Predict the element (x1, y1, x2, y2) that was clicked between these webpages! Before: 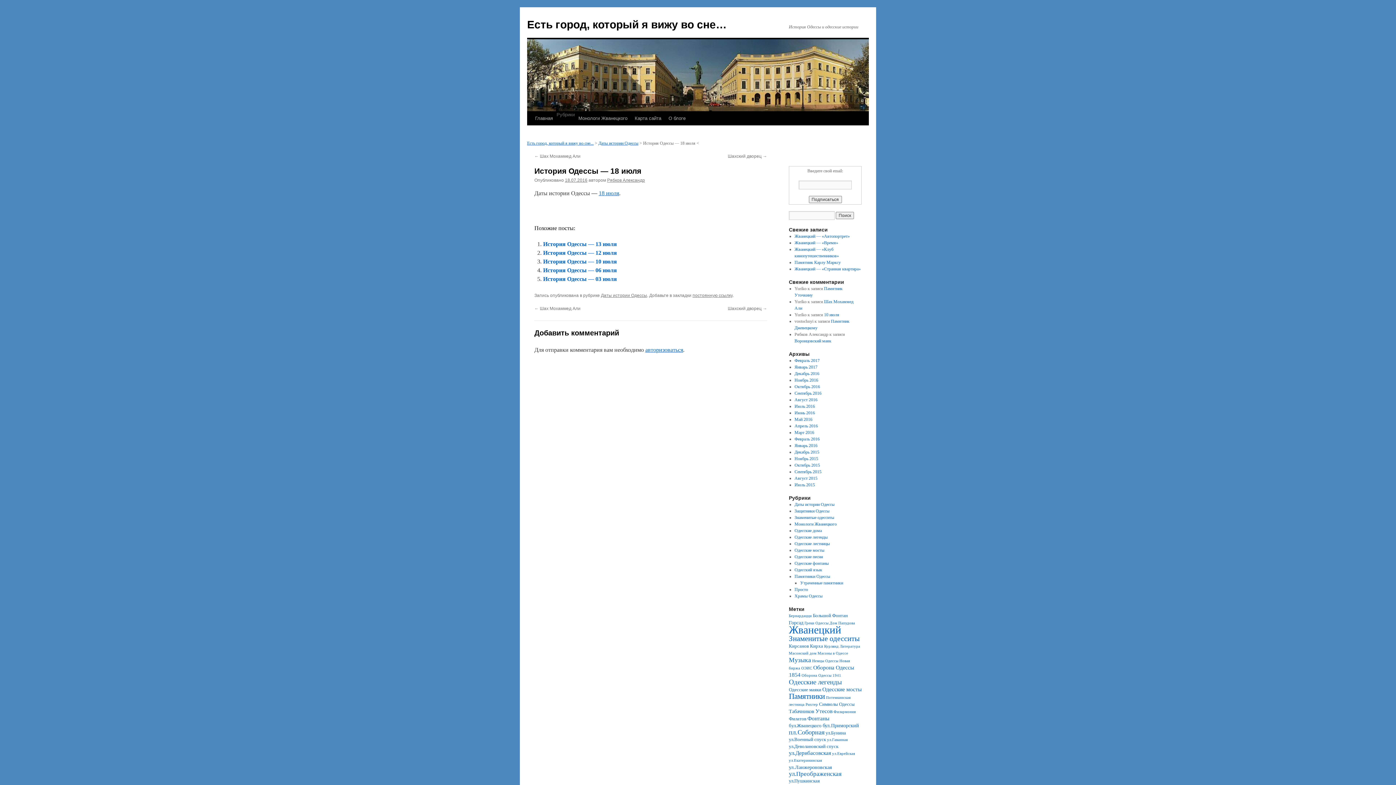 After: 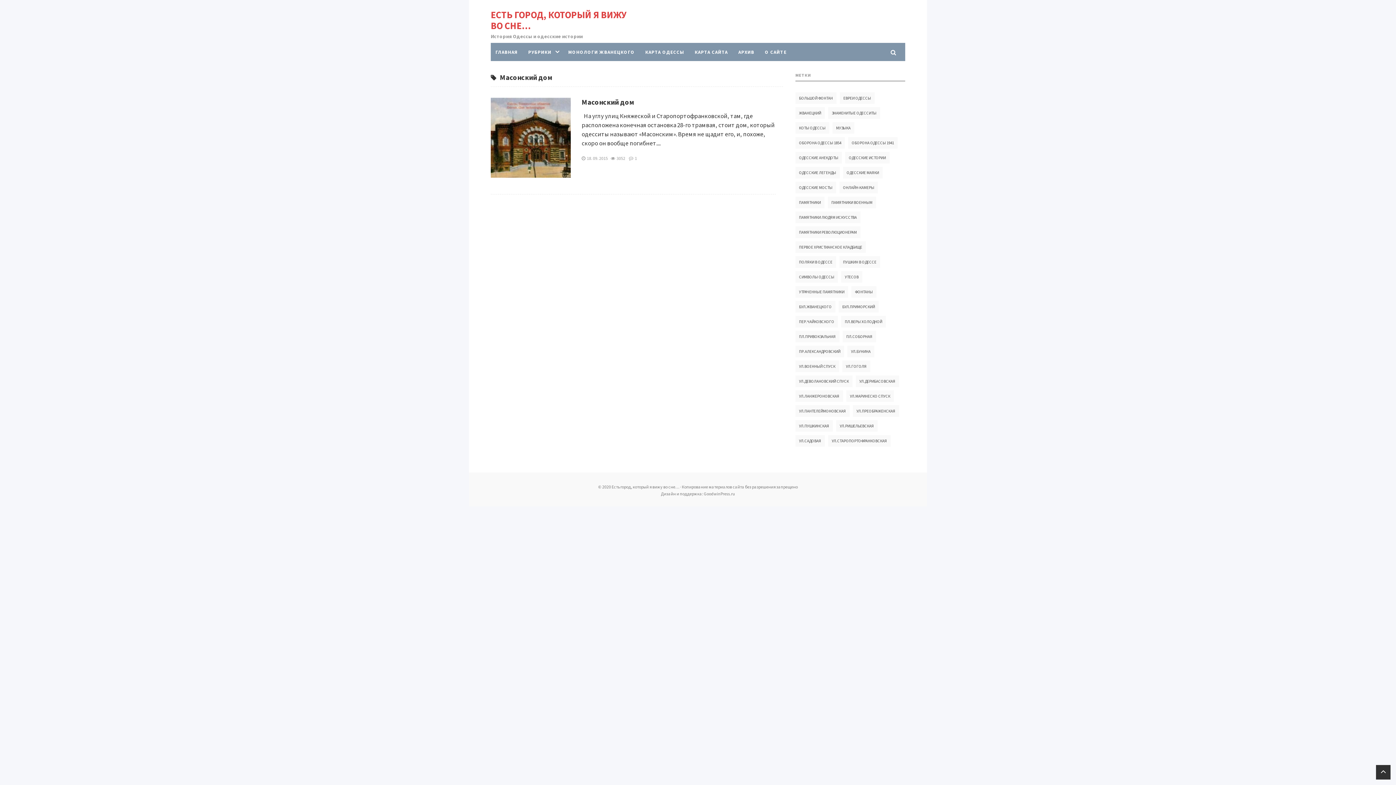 Action: label: Масонский дом bbox: (789, 651, 816, 655)